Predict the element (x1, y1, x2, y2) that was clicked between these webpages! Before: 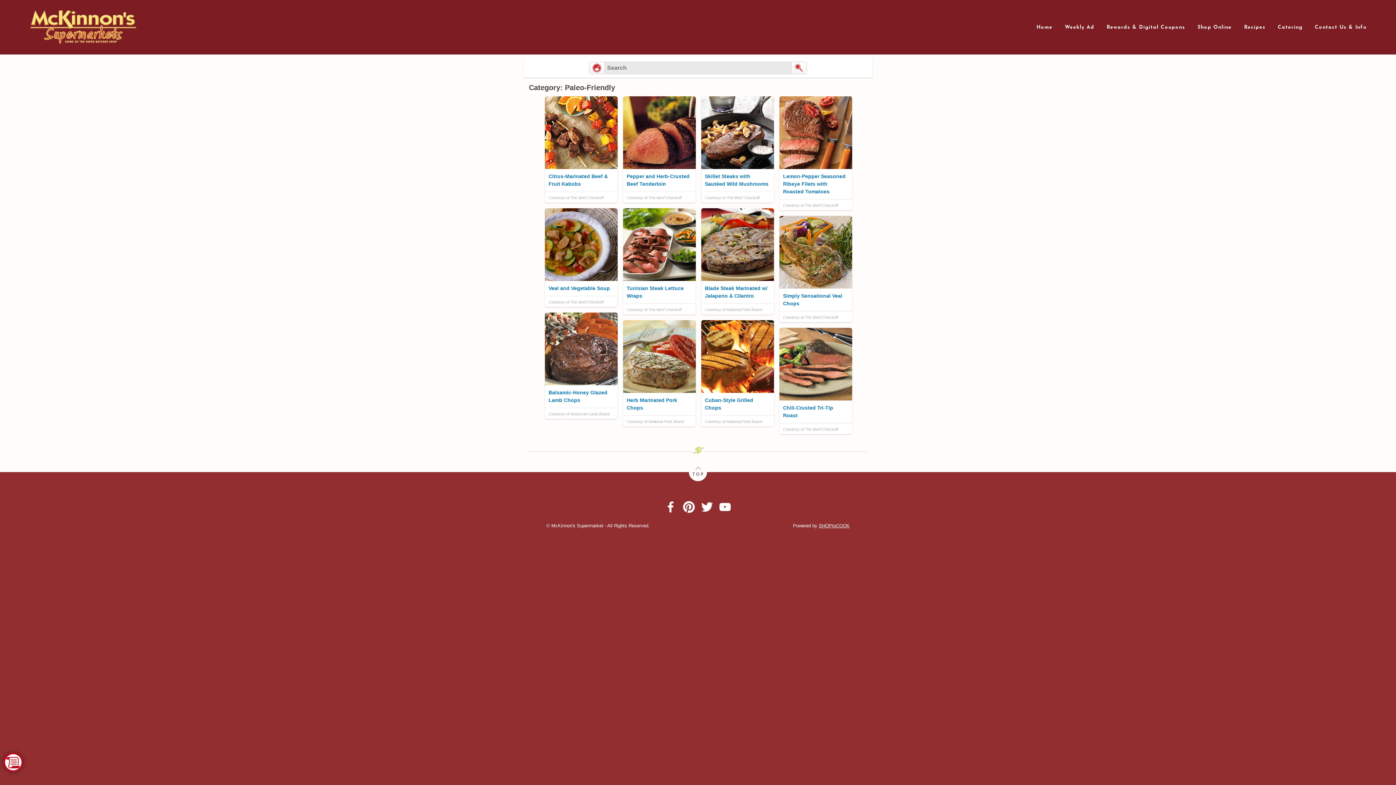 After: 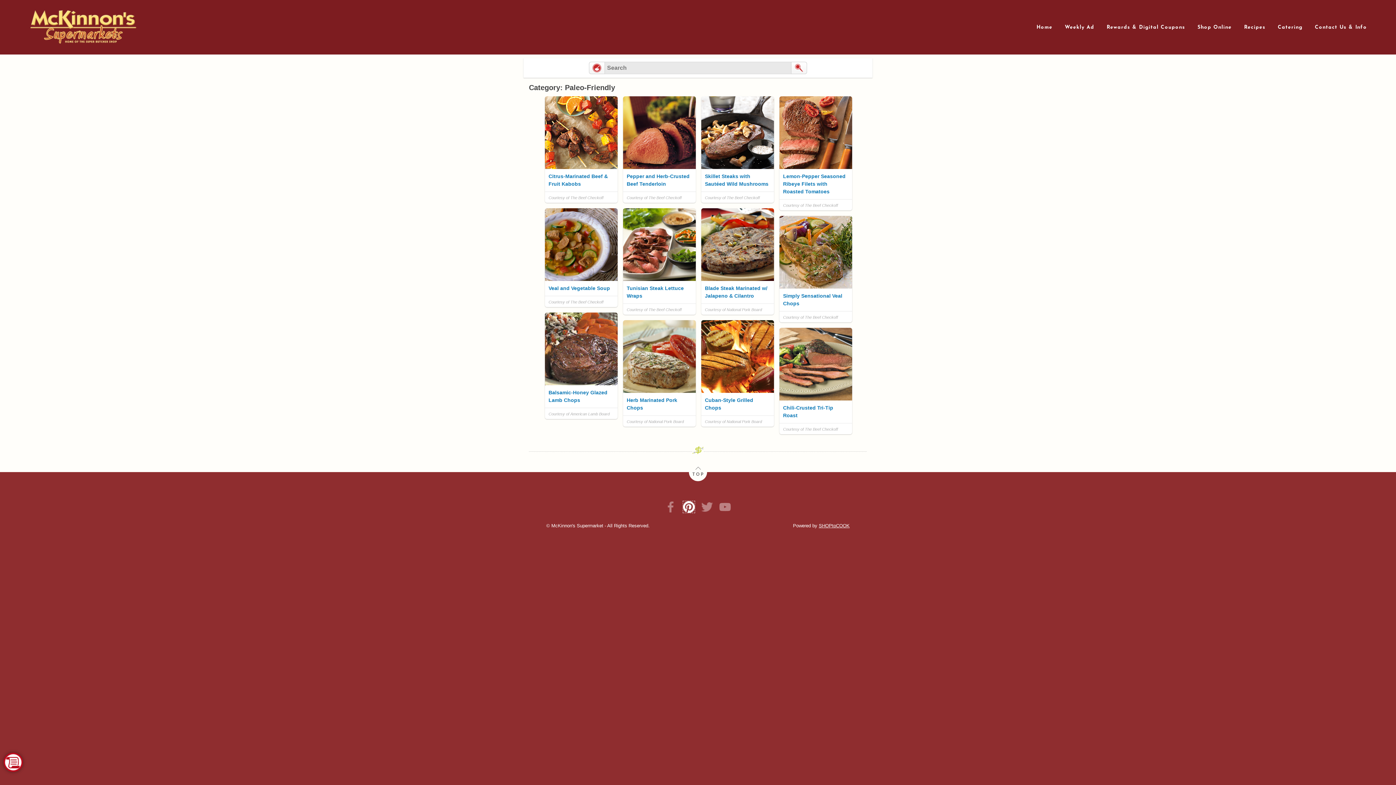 Action: label: Pinterest (Opens in new window) bbox: (683, 501, 694, 513)